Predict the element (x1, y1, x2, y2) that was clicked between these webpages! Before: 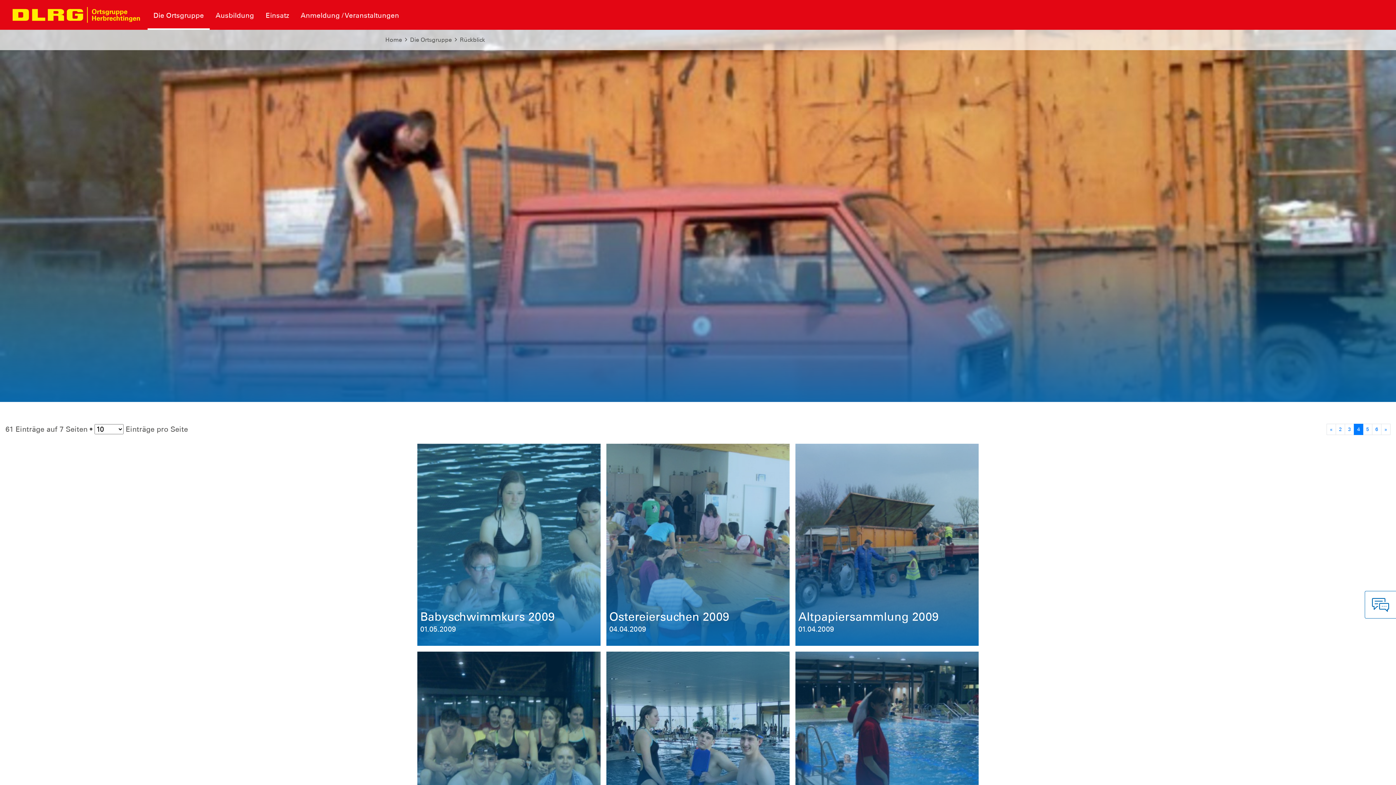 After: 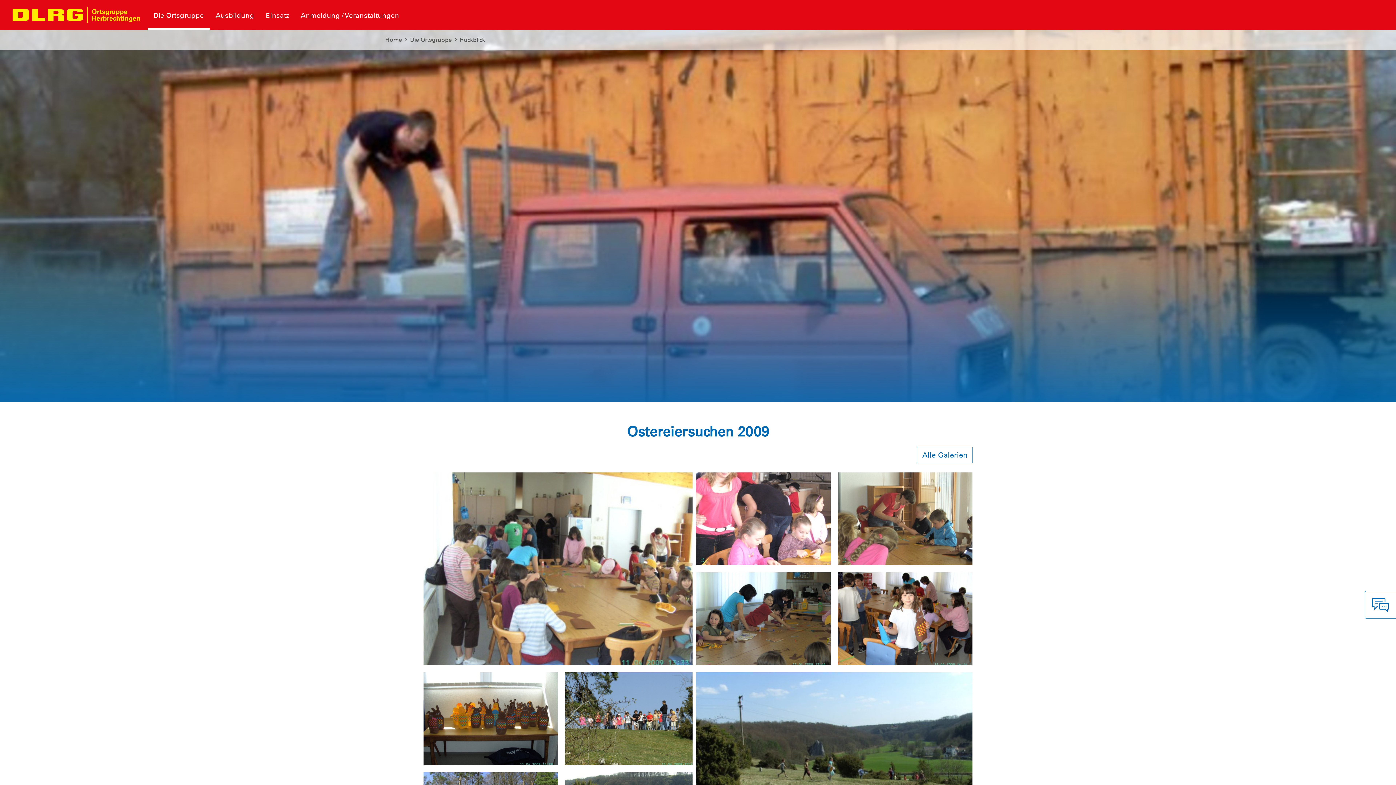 Action: bbox: (606, 444, 789, 646) label: Ostereiersuchen 2009

04.04.2009